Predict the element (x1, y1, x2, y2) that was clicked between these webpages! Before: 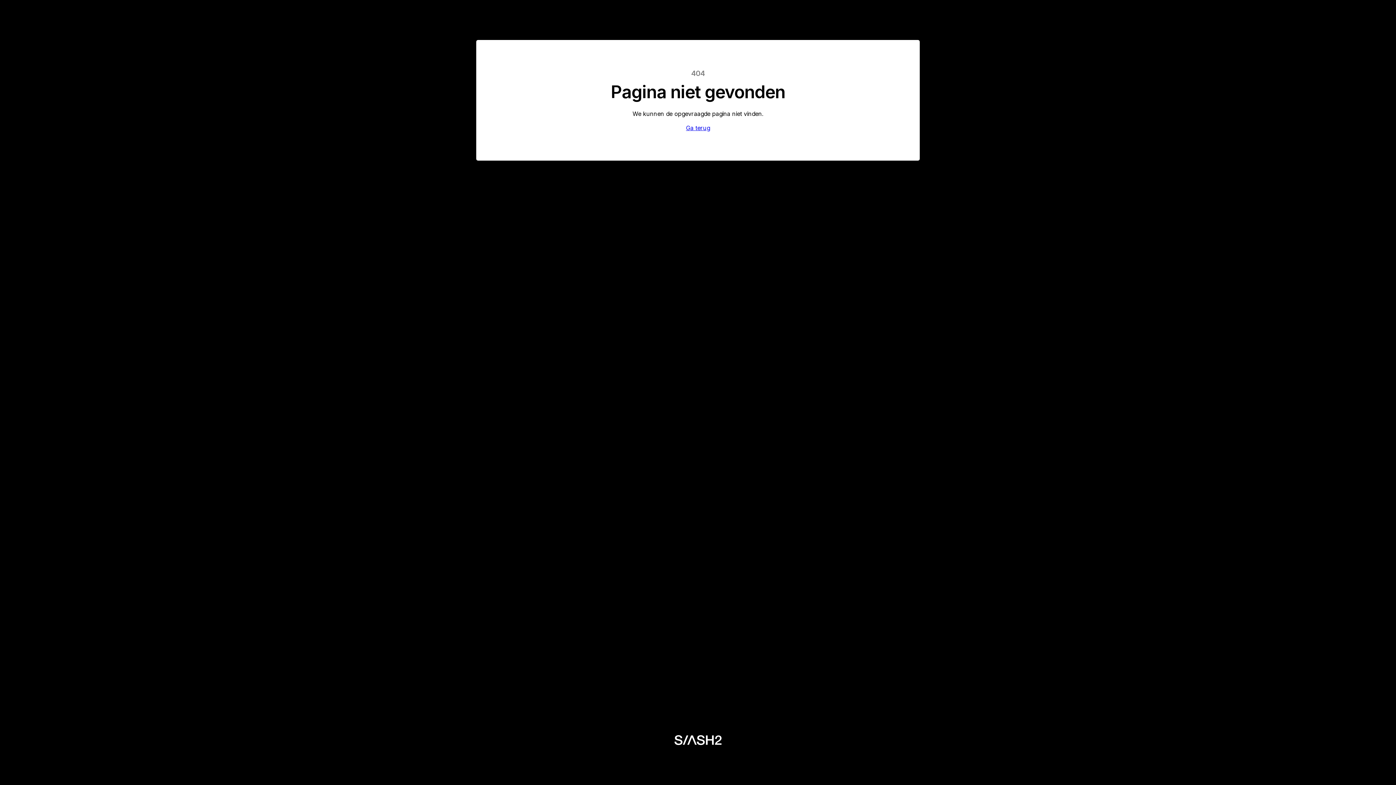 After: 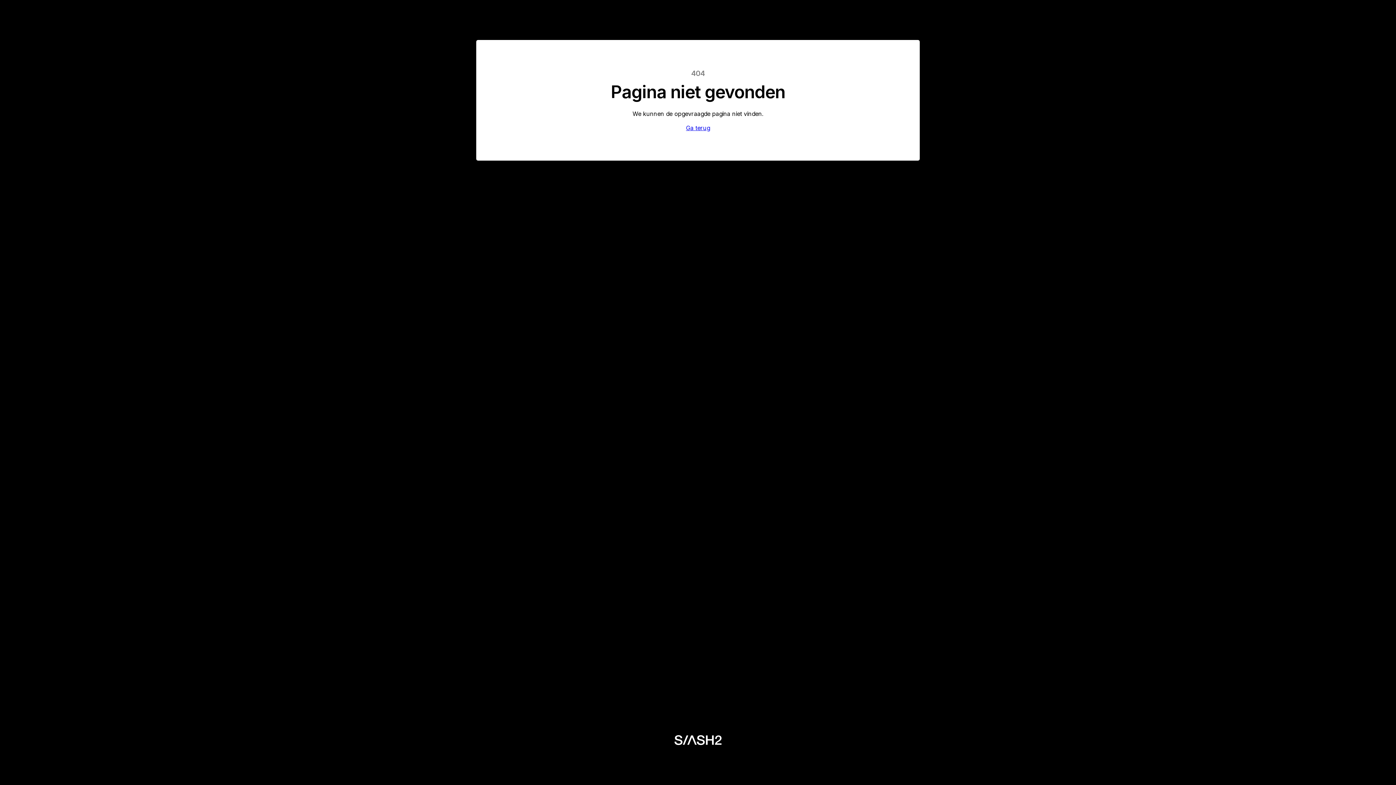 Action: bbox: (673, 735, 722, 745)